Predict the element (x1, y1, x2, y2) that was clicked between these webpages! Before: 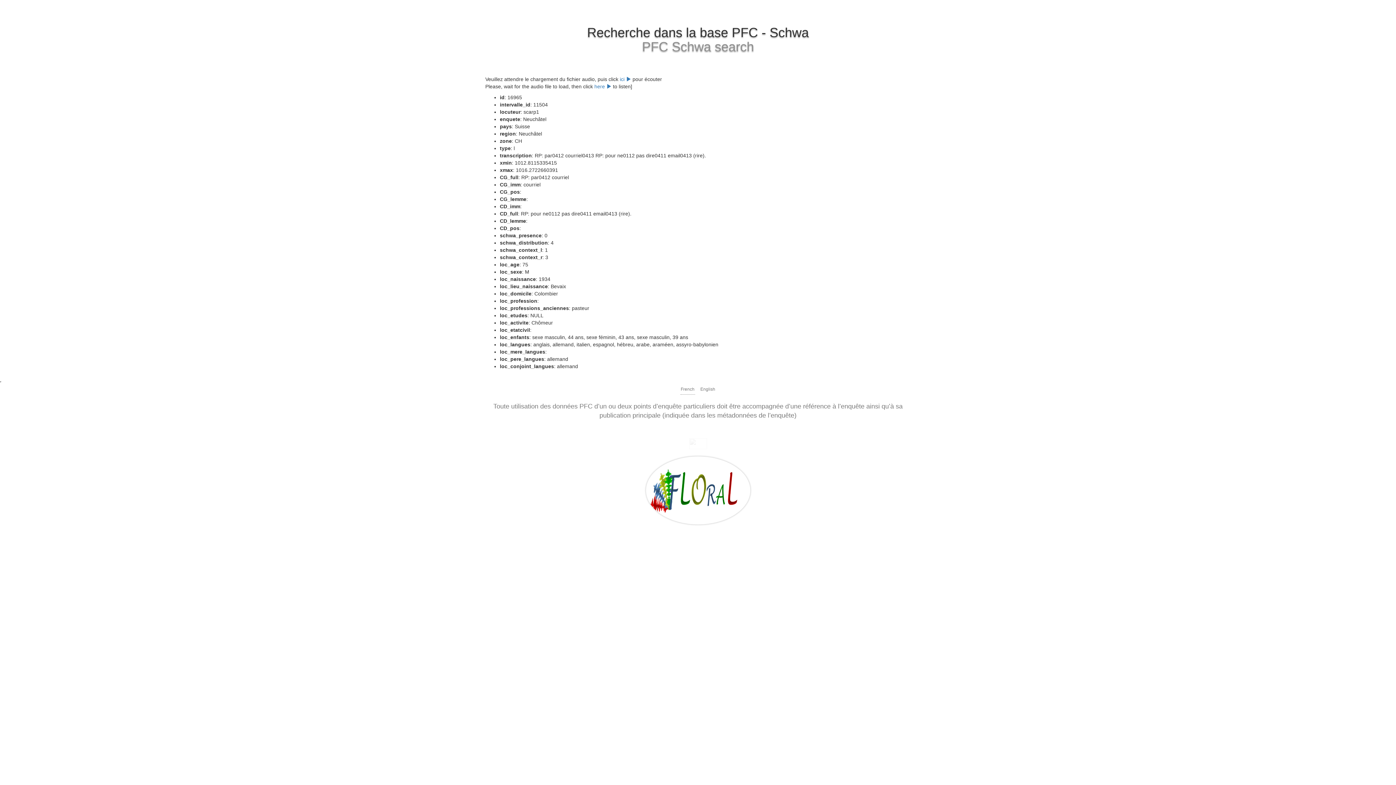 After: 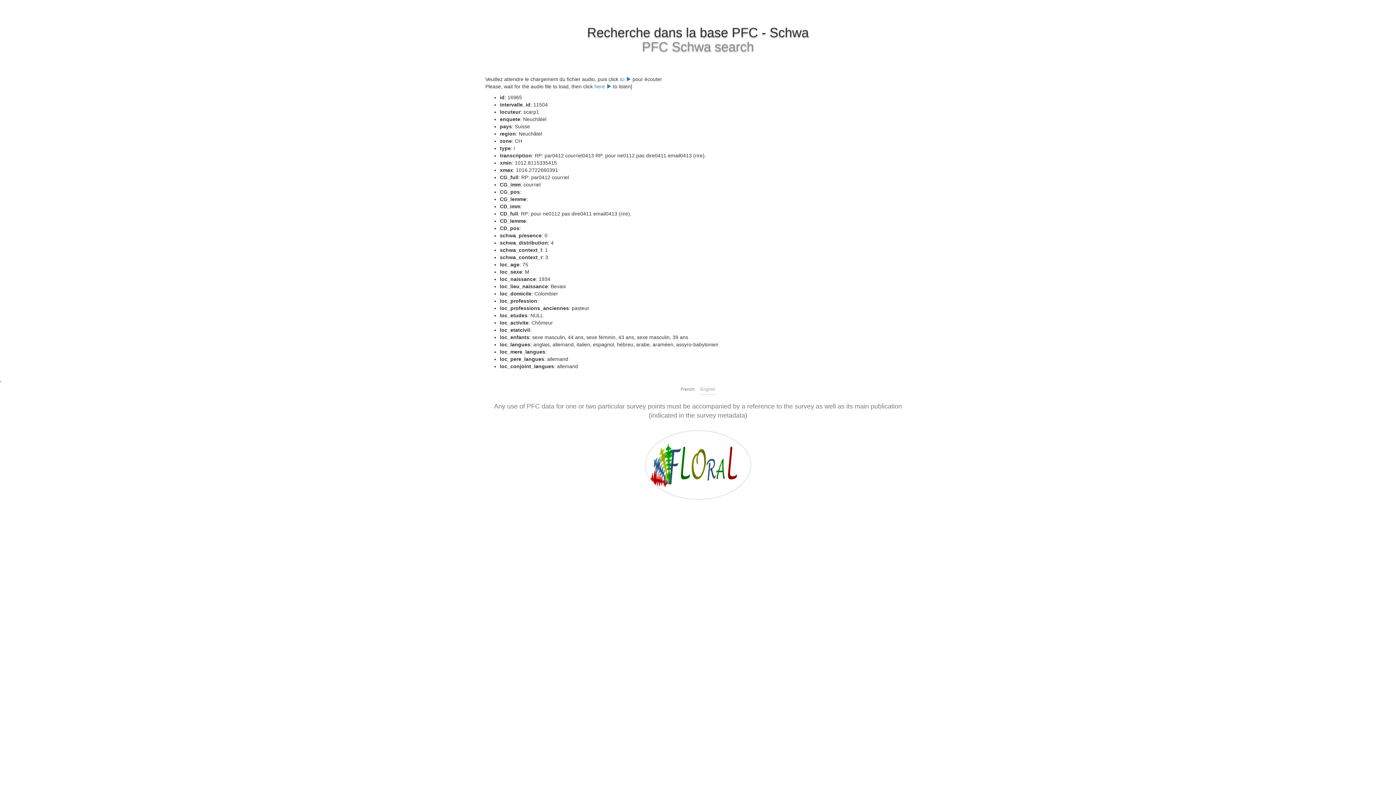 Action: bbox: (700, 384, 715, 394) label: English